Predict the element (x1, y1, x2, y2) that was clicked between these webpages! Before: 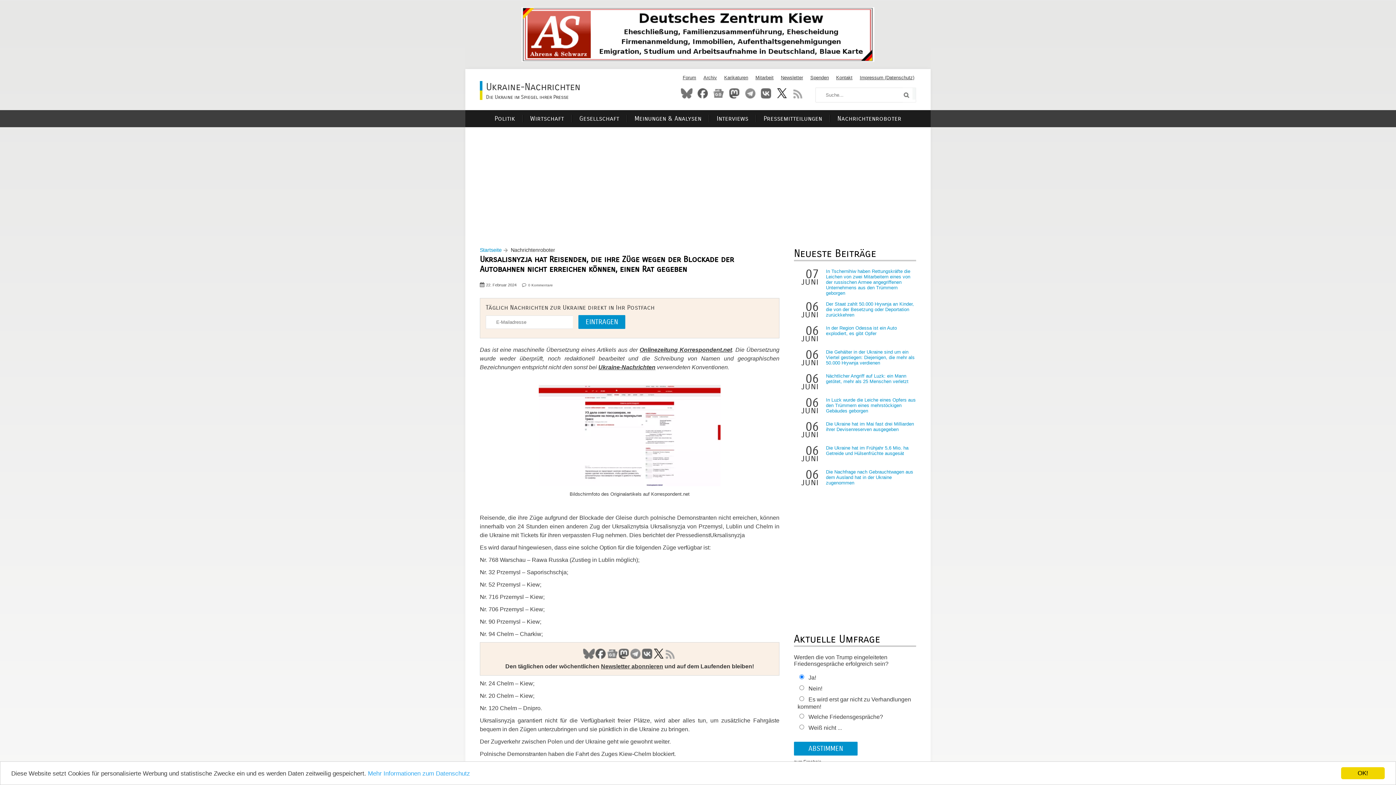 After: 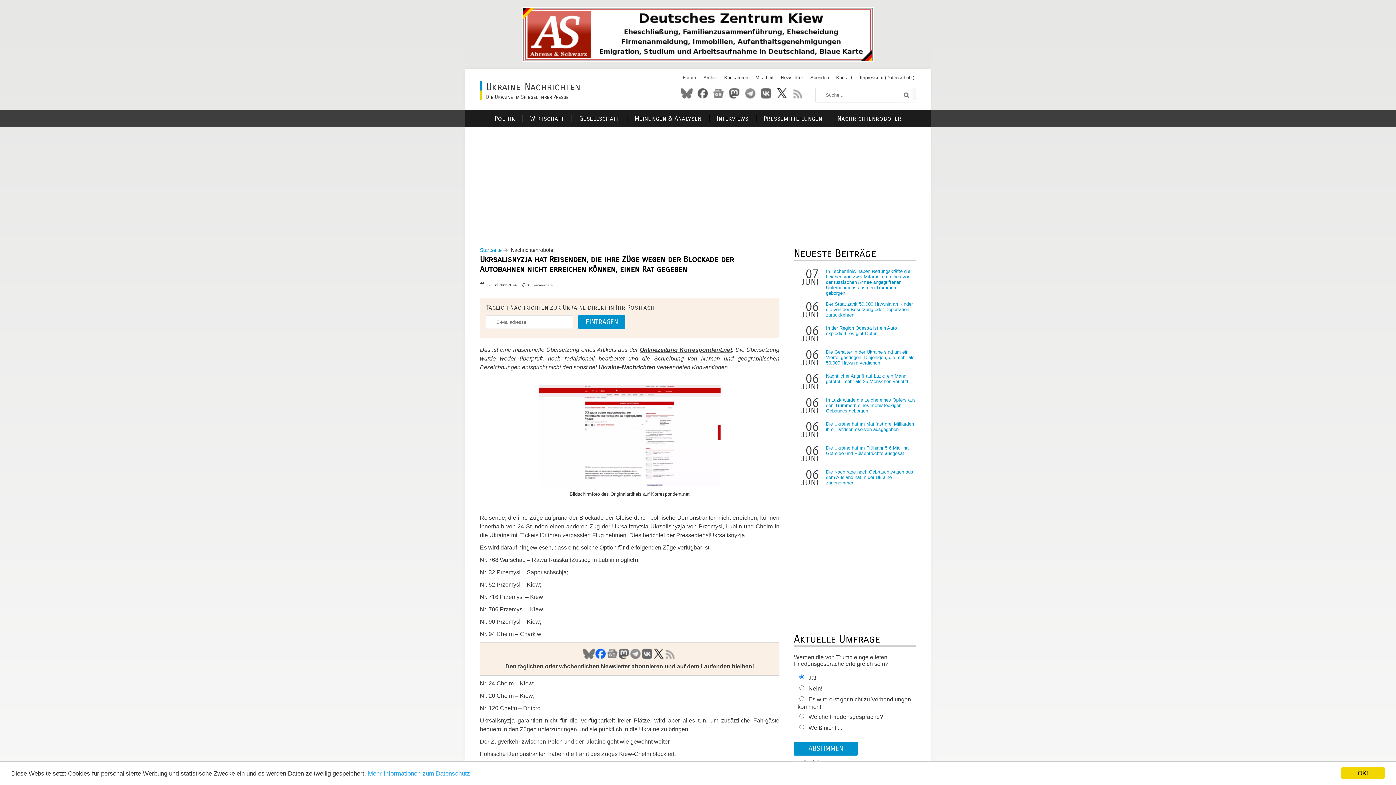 Action: label: Facebook bbox: (594, 648, 606, 659)